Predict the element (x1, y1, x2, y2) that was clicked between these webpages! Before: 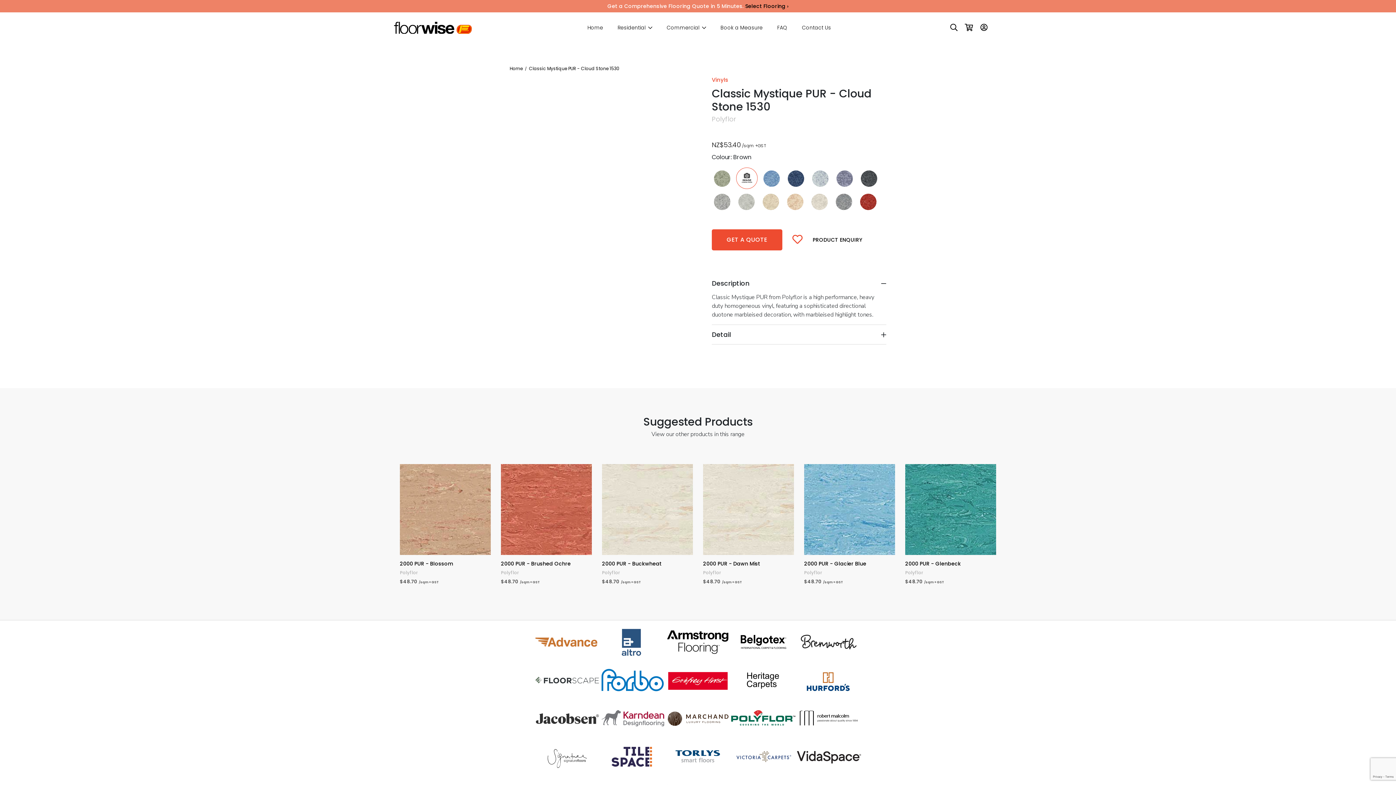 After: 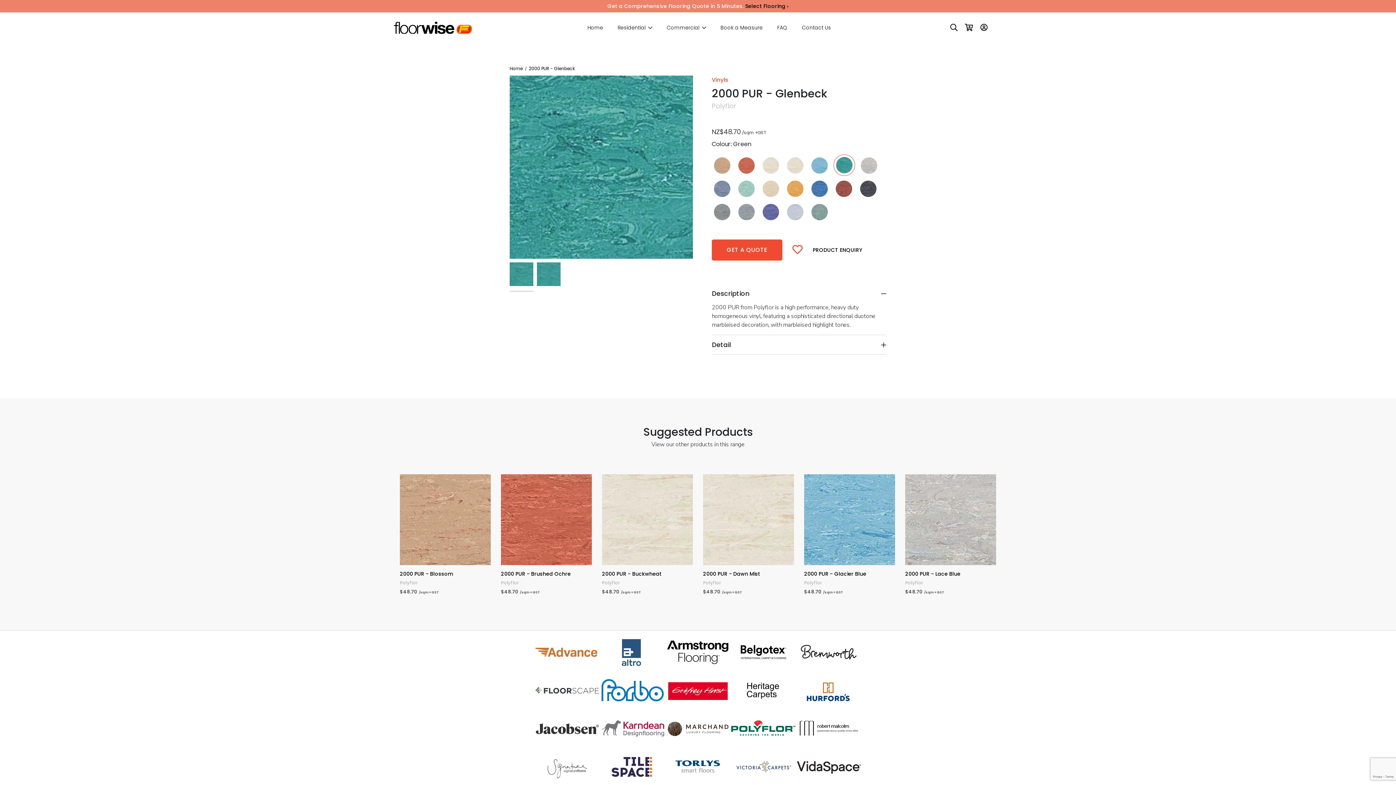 Action: label: VIEW DETAILS
2000 PUR - Glenbeck
Polyflor
$48.70 /sqm +GST bbox: (905, 464, 996, 586)